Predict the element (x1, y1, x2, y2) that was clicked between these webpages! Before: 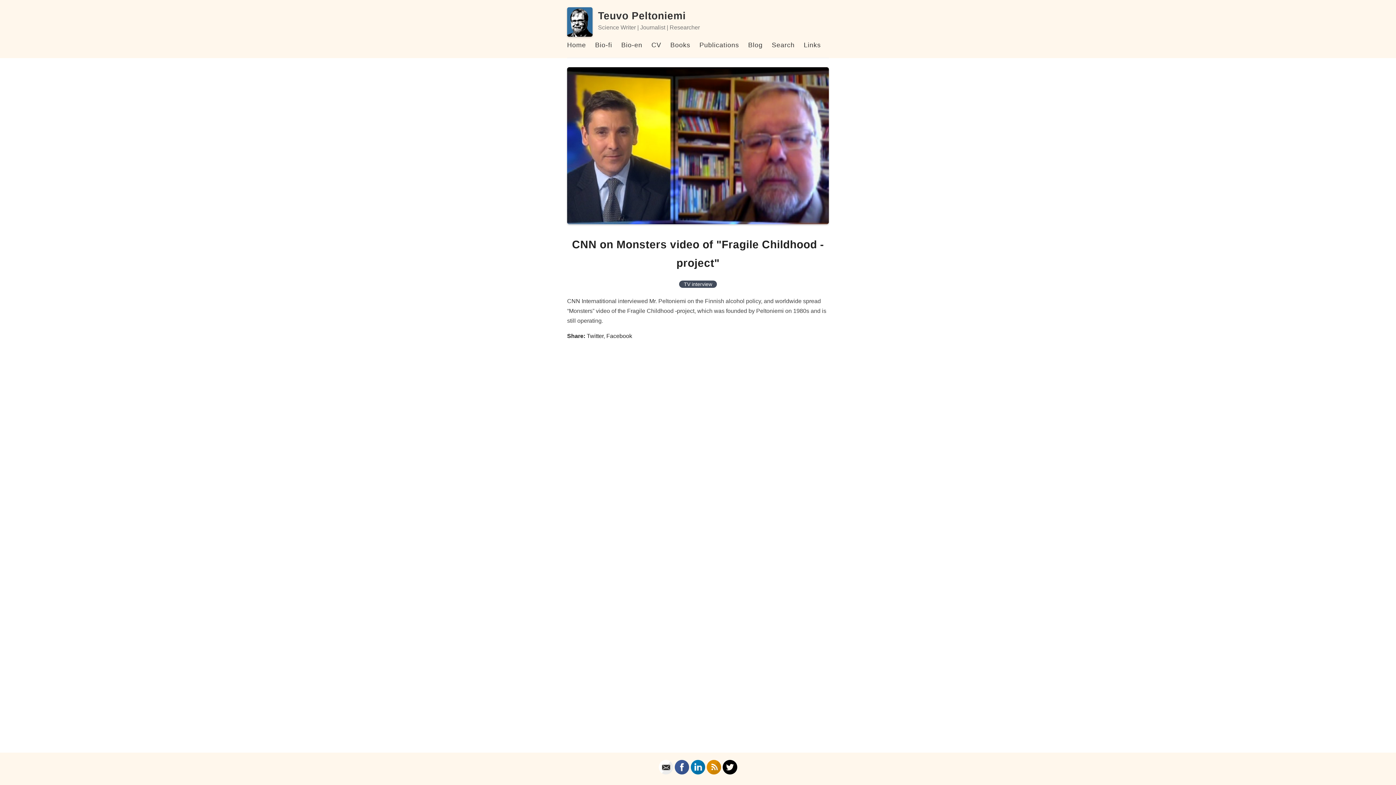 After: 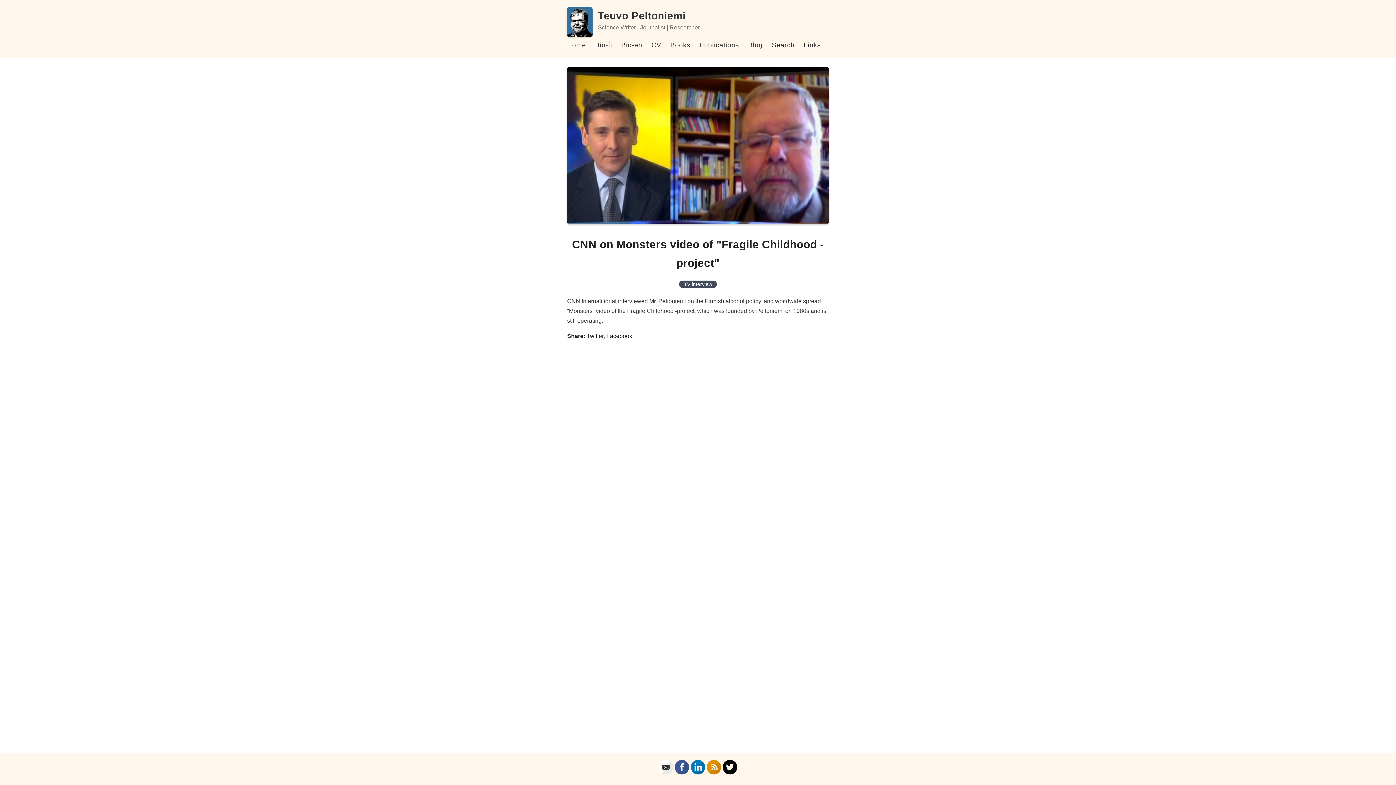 Action: label: Facebook bbox: (606, 333, 632, 339)